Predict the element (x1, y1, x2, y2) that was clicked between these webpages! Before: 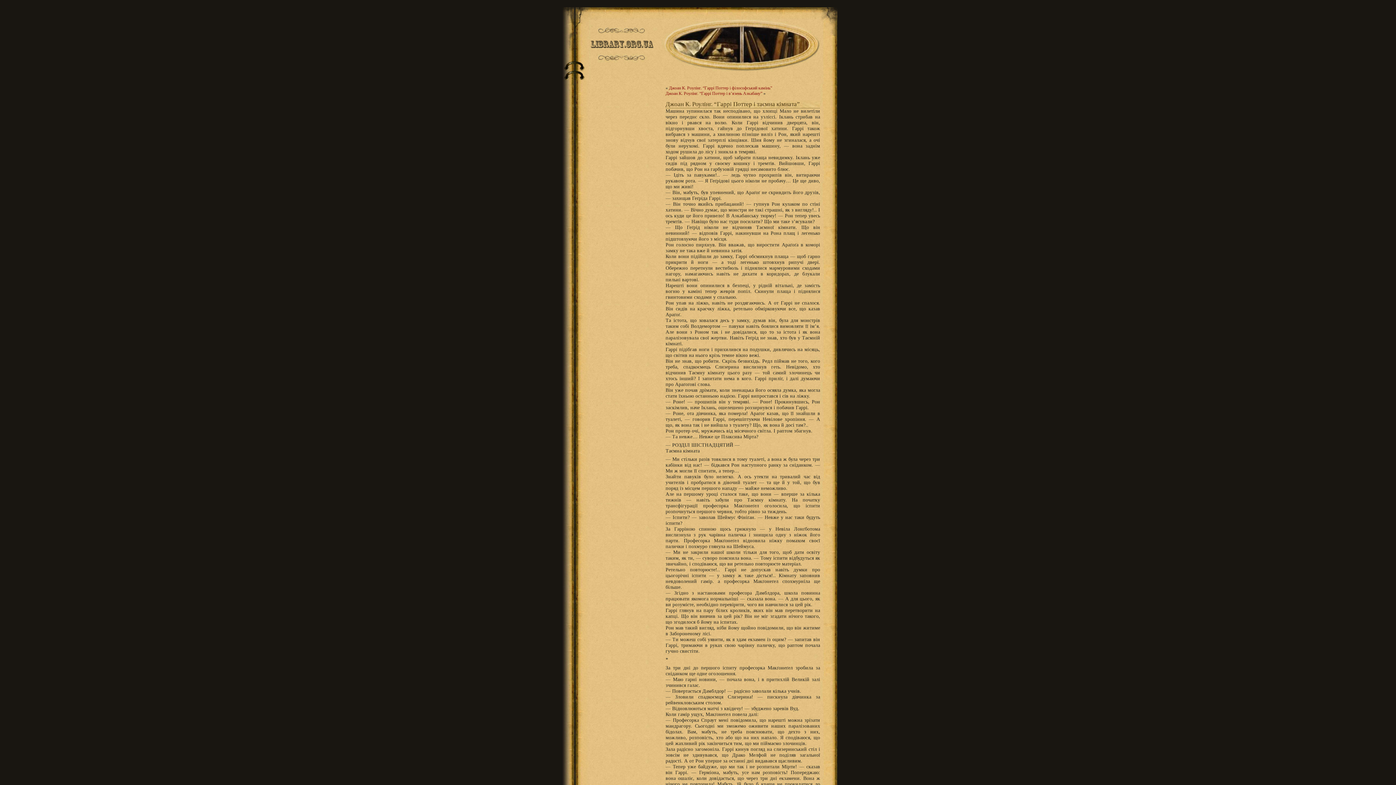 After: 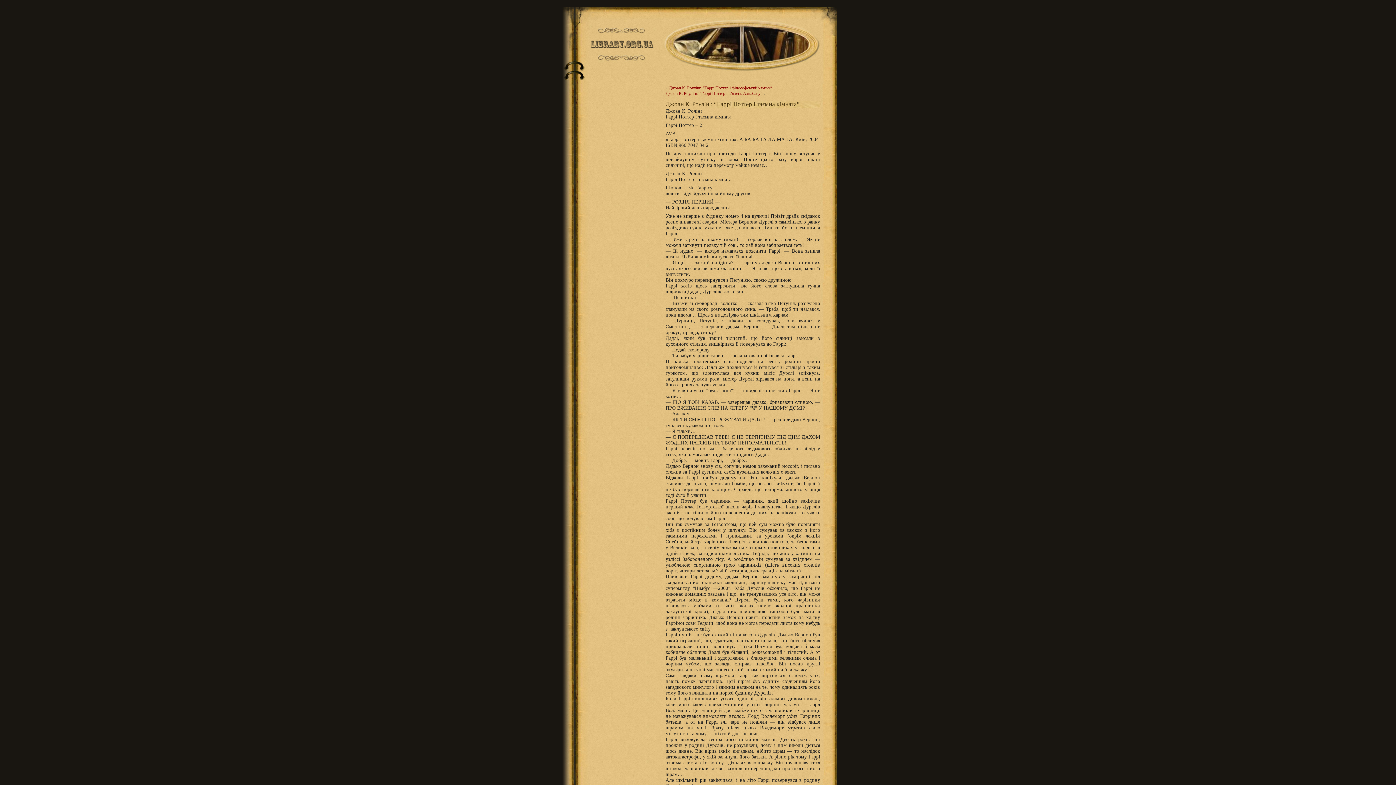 Action: label: Джоан К. Роулінг. “Гаррі Поттер і таємна кімната” bbox: (665, 100, 800, 107)